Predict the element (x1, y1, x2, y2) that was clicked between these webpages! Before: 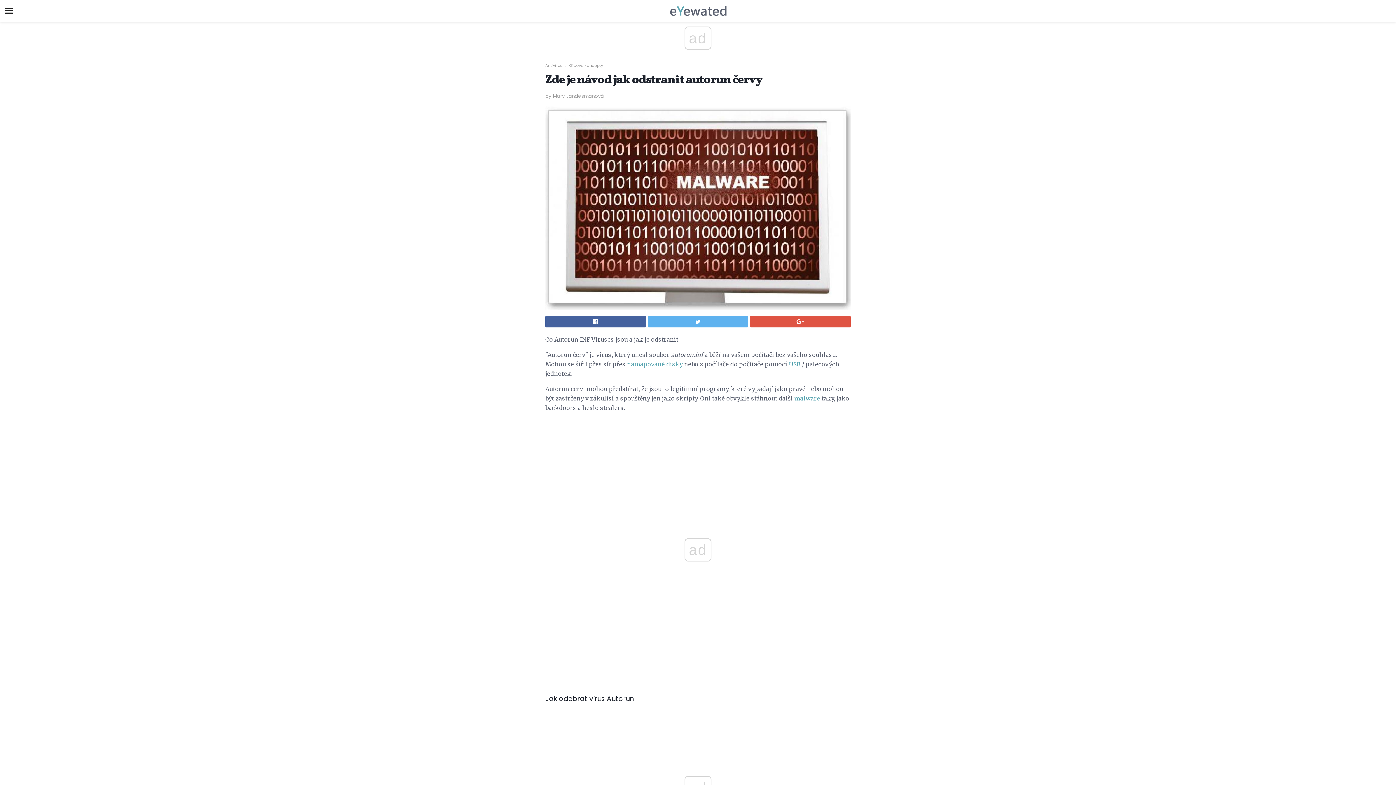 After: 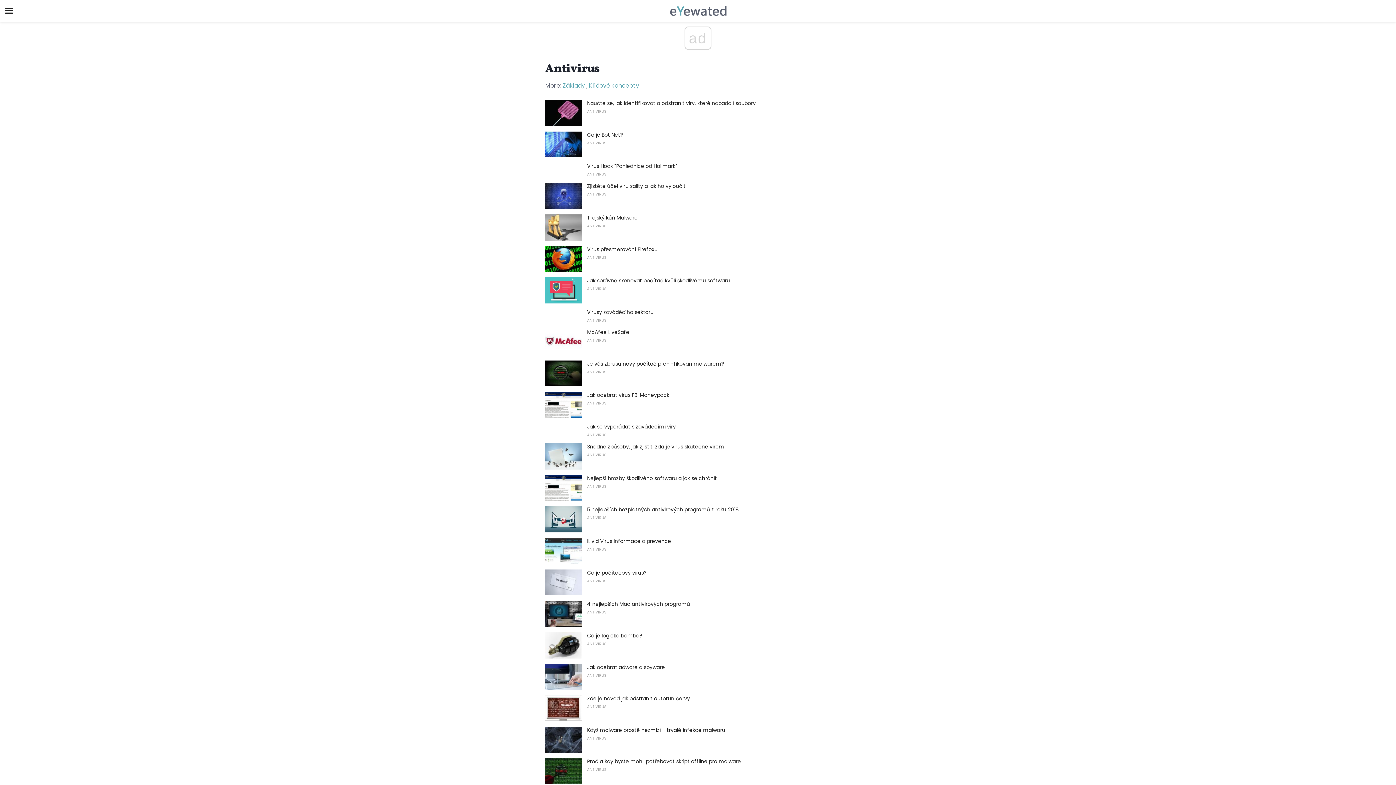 Action: label: Antivirus bbox: (545, 62, 562, 68)